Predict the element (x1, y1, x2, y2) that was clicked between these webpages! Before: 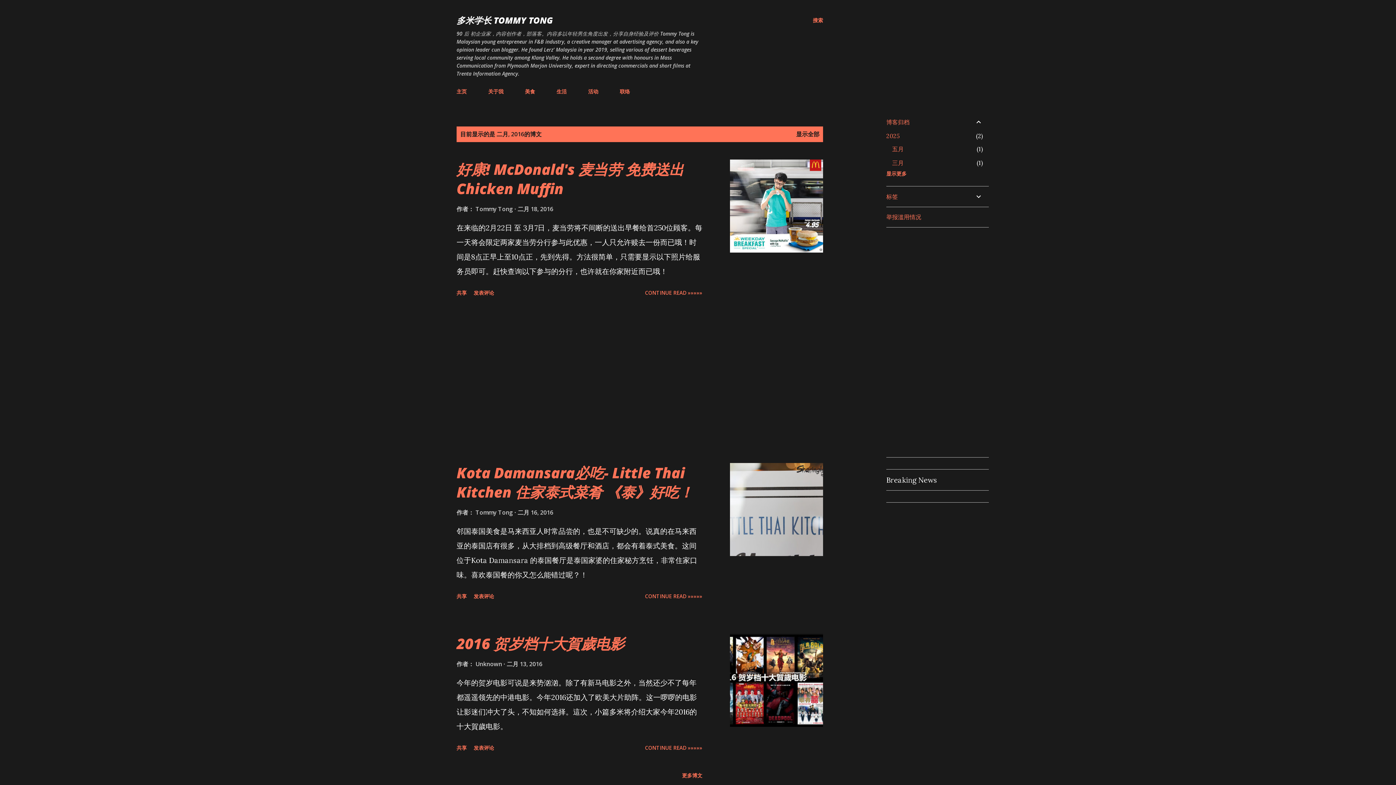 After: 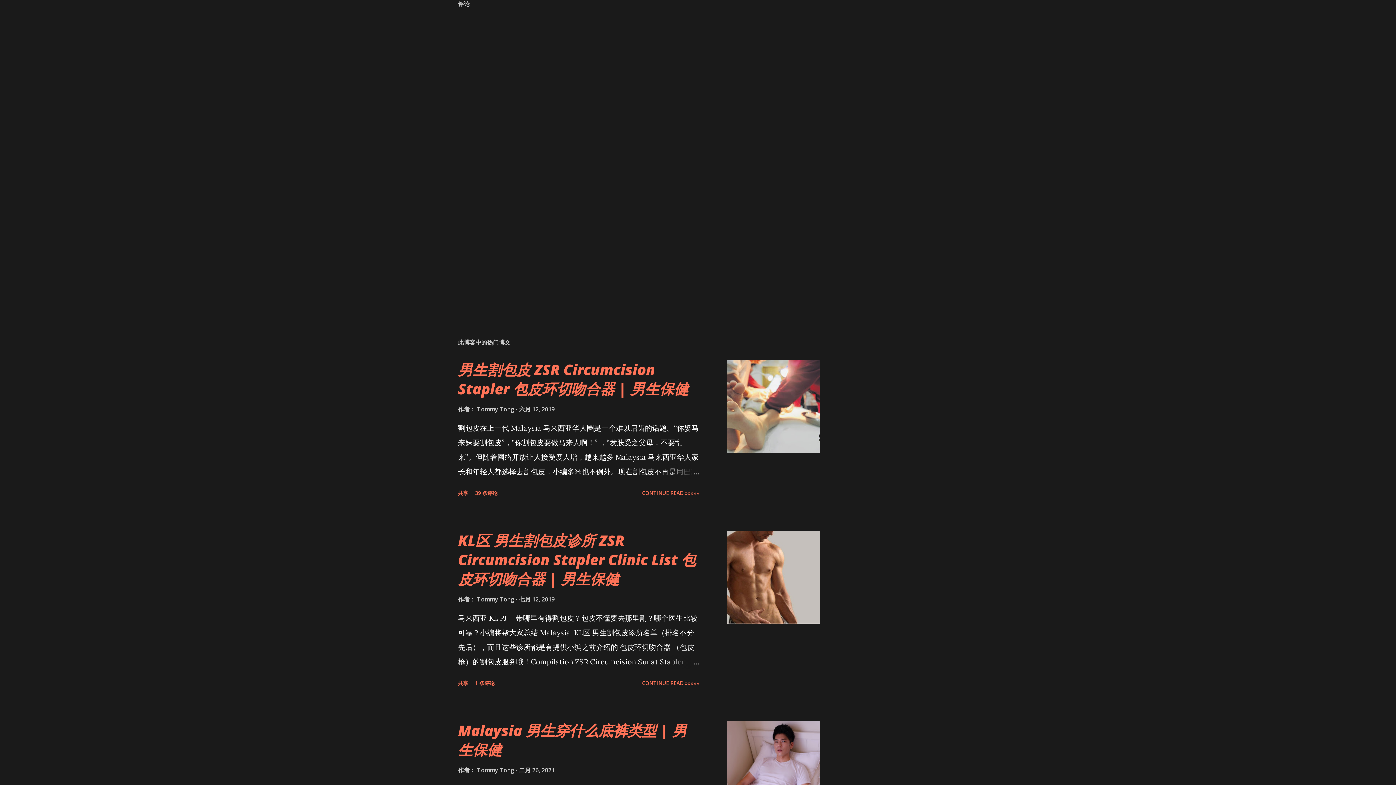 Action: bbox: (470, 741, 497, 754) label: 发表评论